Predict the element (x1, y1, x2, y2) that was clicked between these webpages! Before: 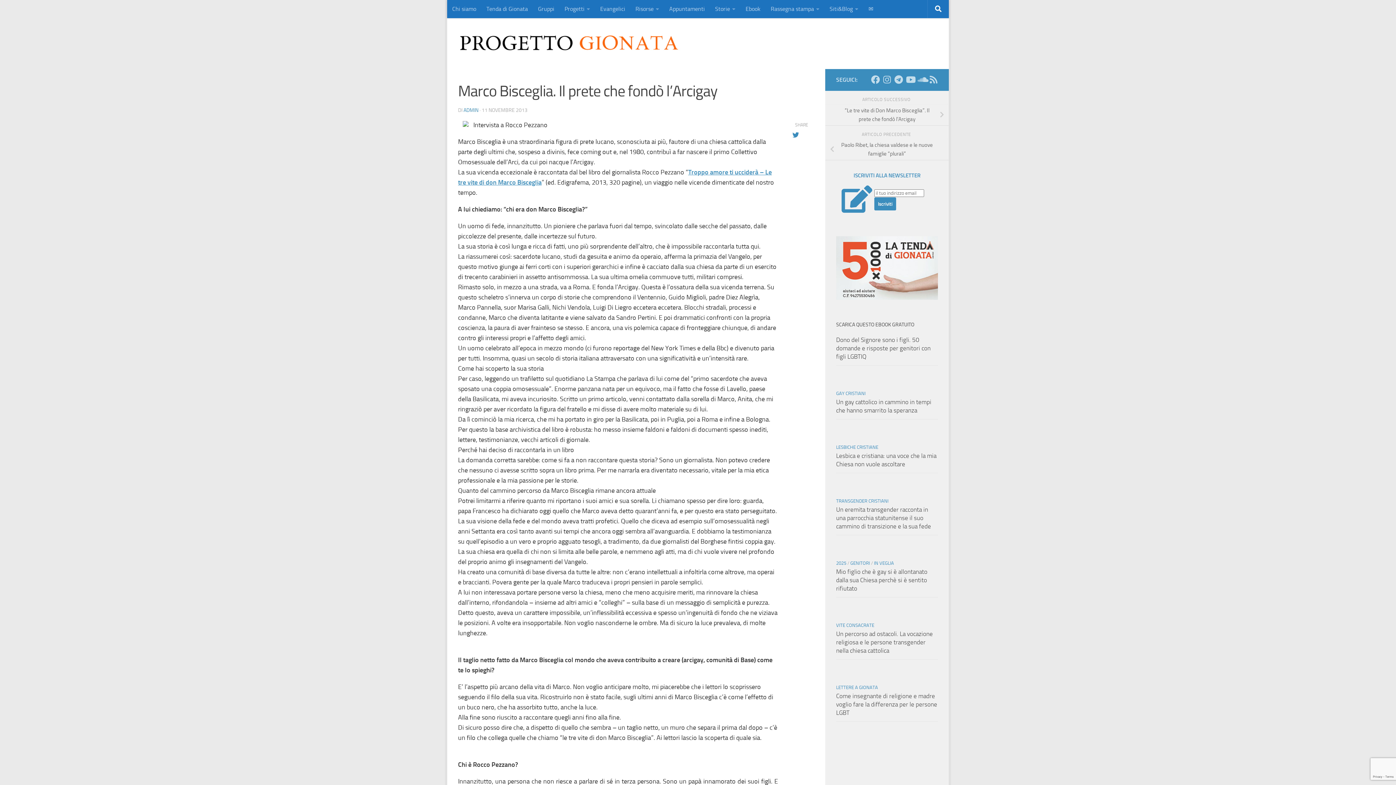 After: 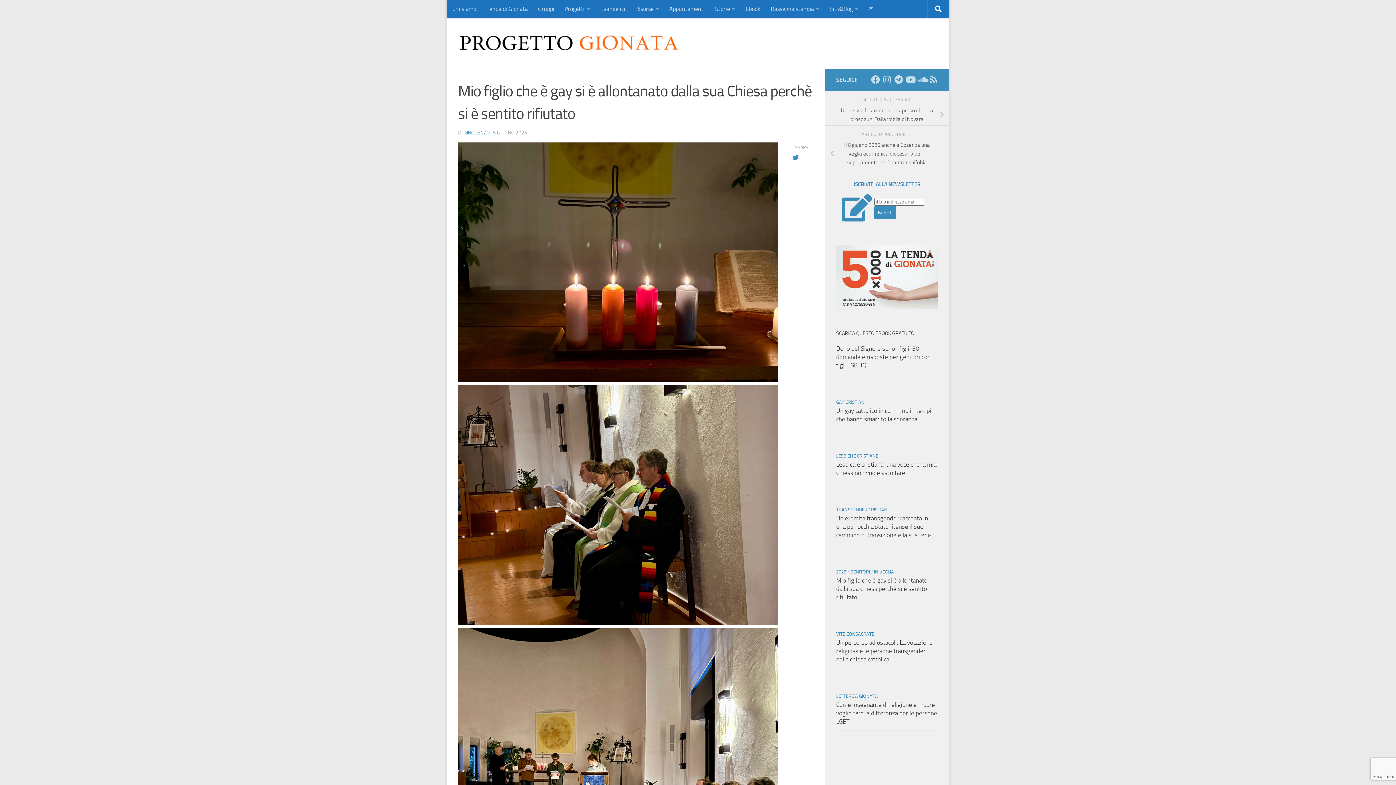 Action: bbox: (836, 568, 927, 592) label: Mio figlio che è gay si è allontanato dalla sua Chiesa perchè si è sentito rifiutato